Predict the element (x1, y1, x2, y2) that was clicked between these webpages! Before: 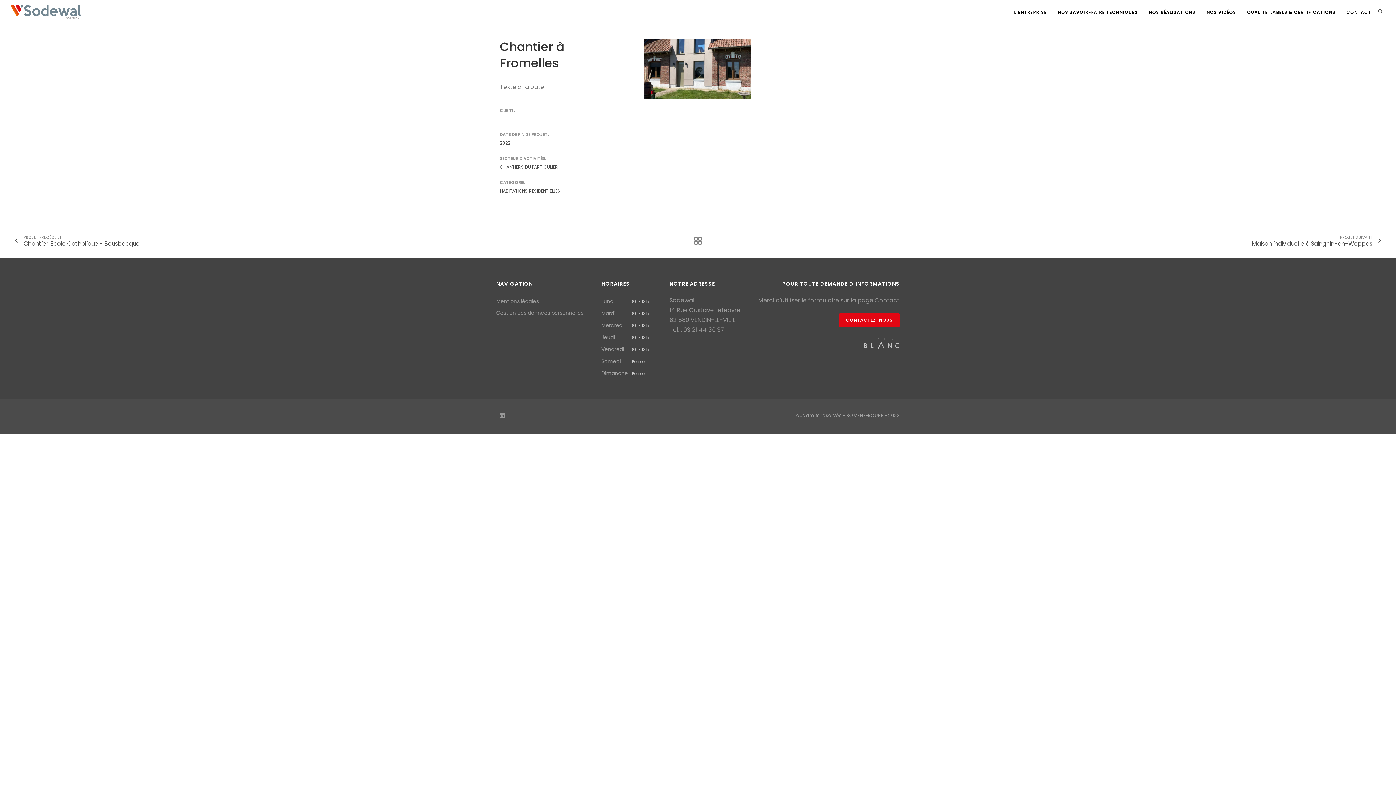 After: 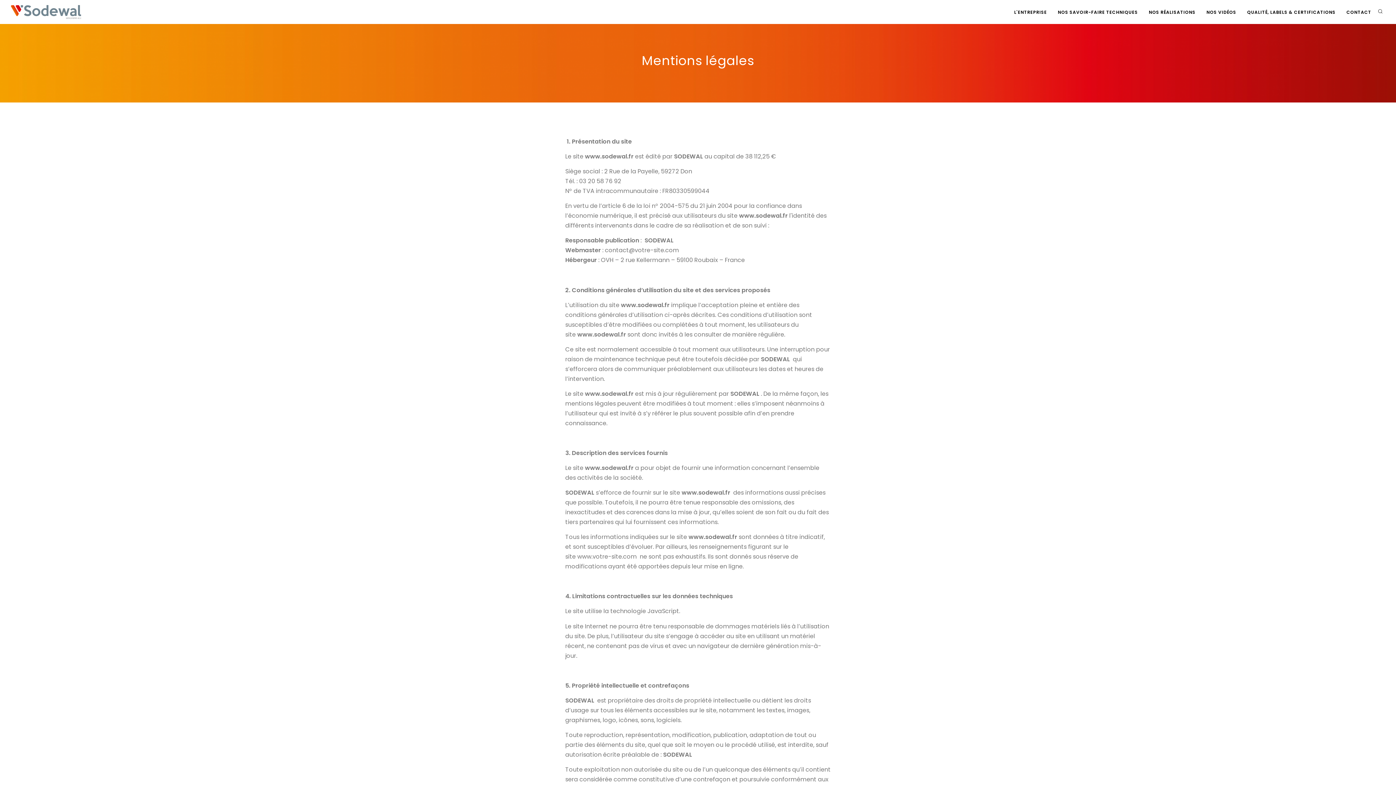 Action: label: Mentions légales bbox: (496, 297, 538, 305)